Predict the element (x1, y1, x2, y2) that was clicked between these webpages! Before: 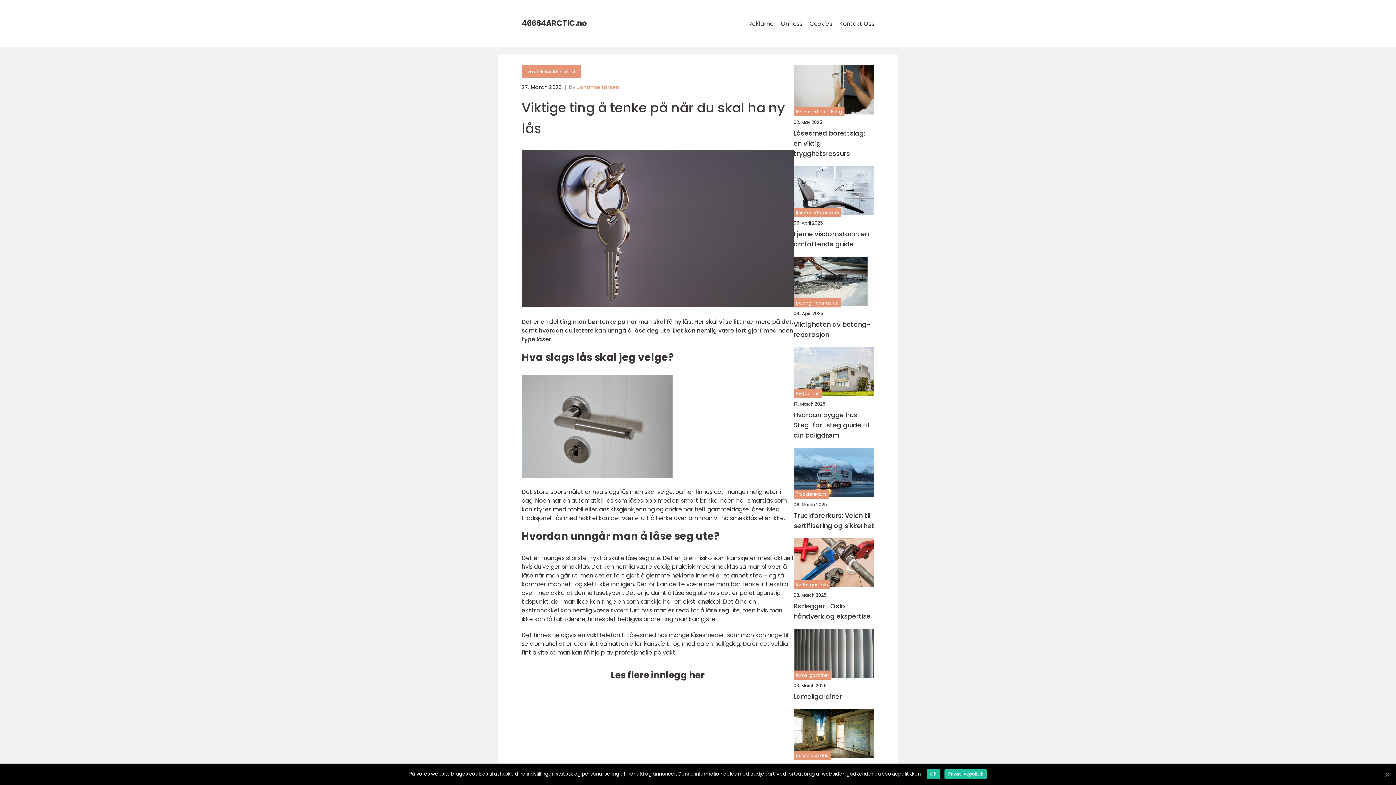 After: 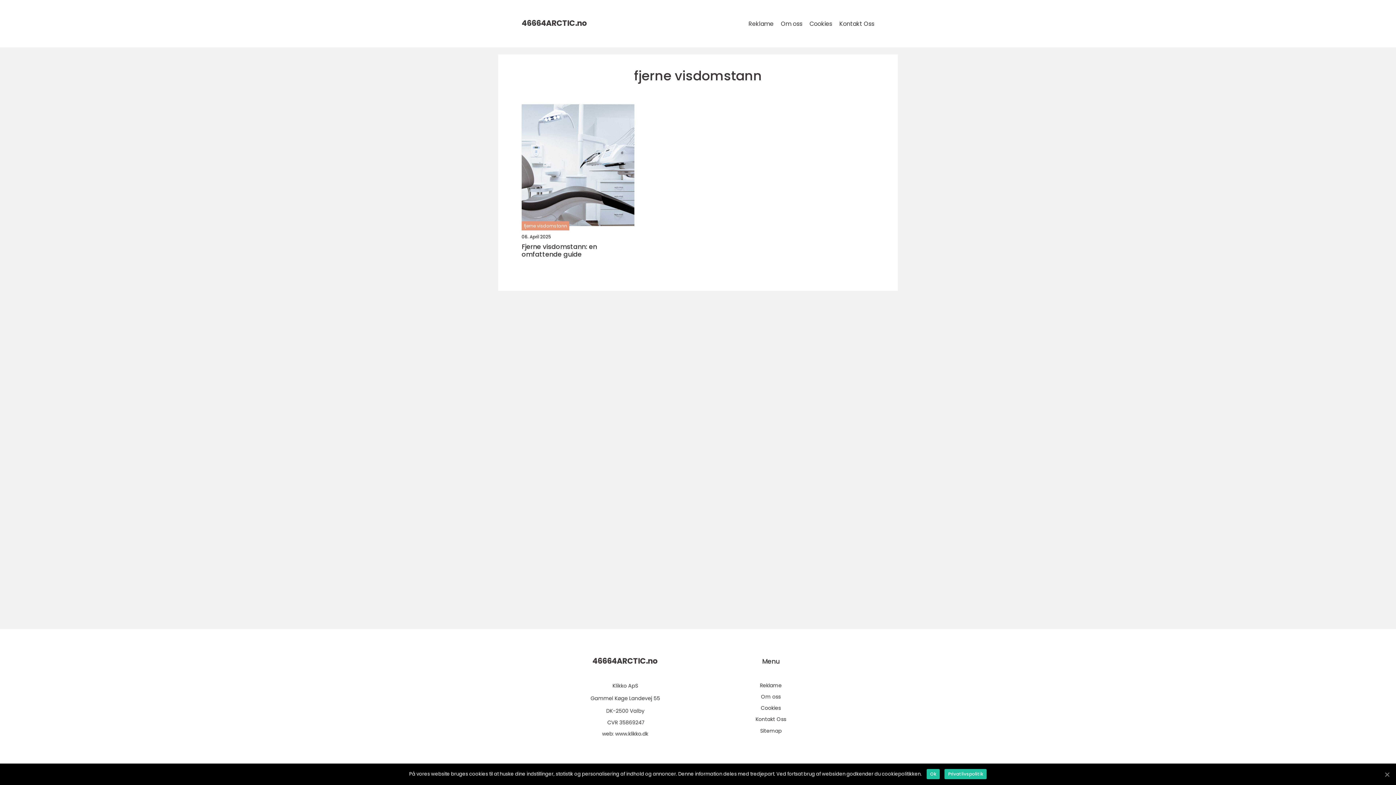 Action: bbox: (793, 208, 841, 217) label: fjerne visdomstann